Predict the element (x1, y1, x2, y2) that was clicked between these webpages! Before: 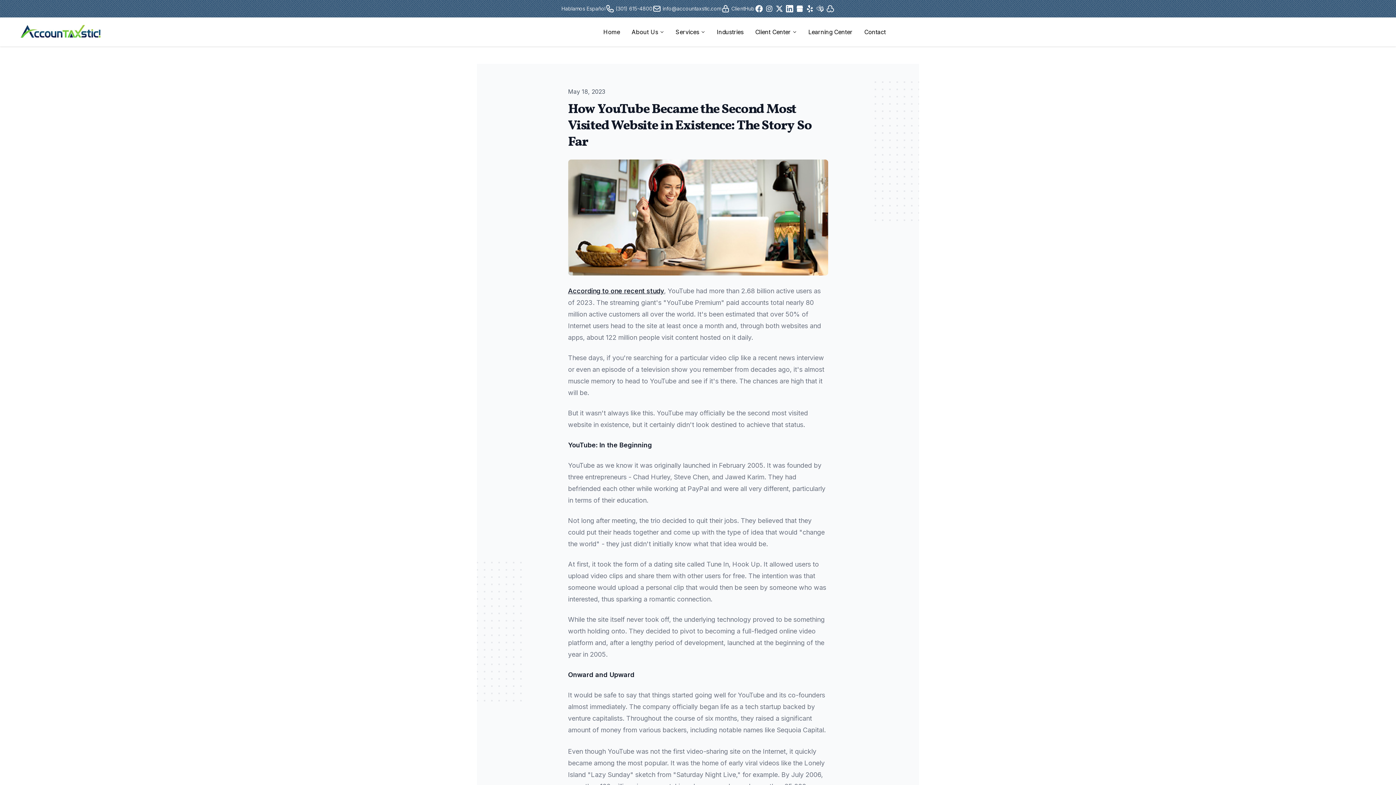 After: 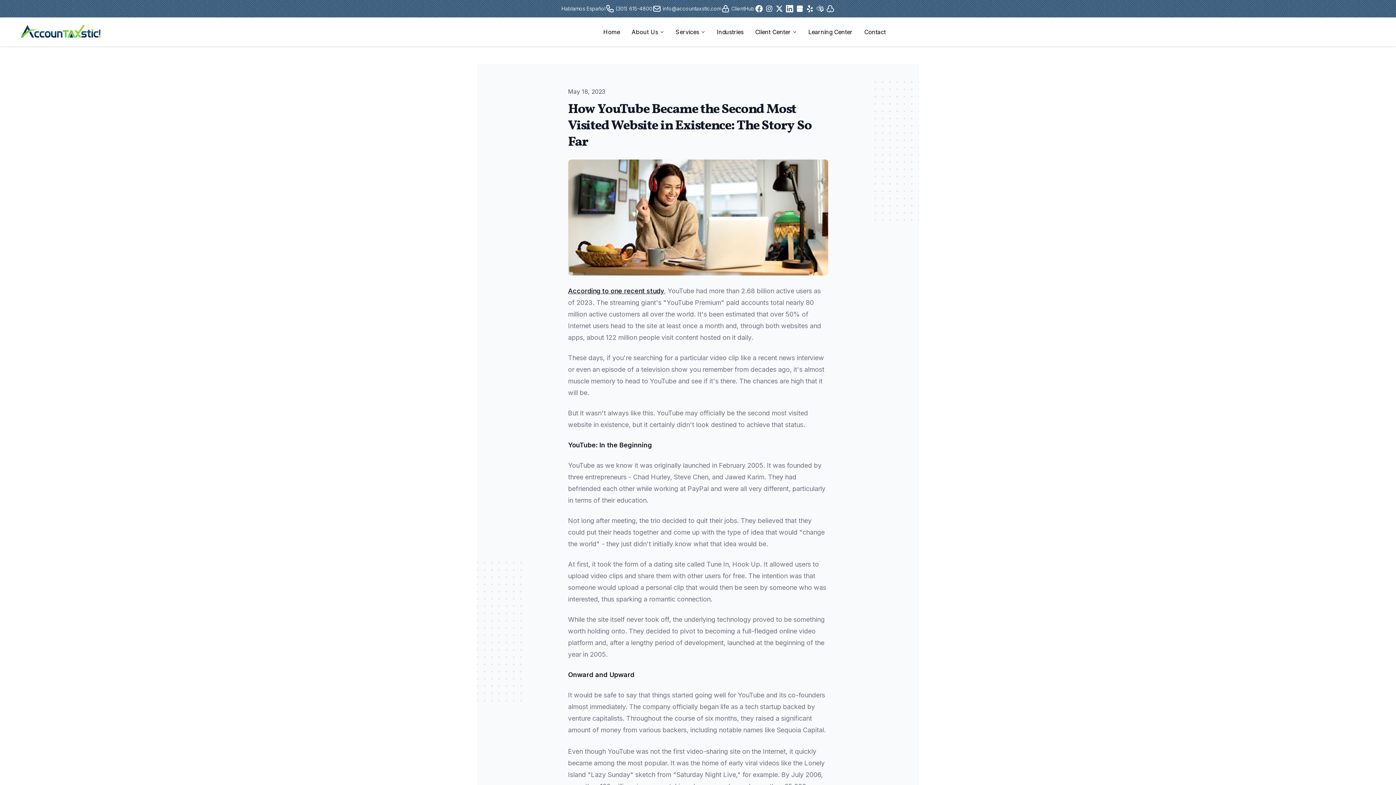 Action: label: info@accountaxstic.com bbox: (652, 4, 721, 13)